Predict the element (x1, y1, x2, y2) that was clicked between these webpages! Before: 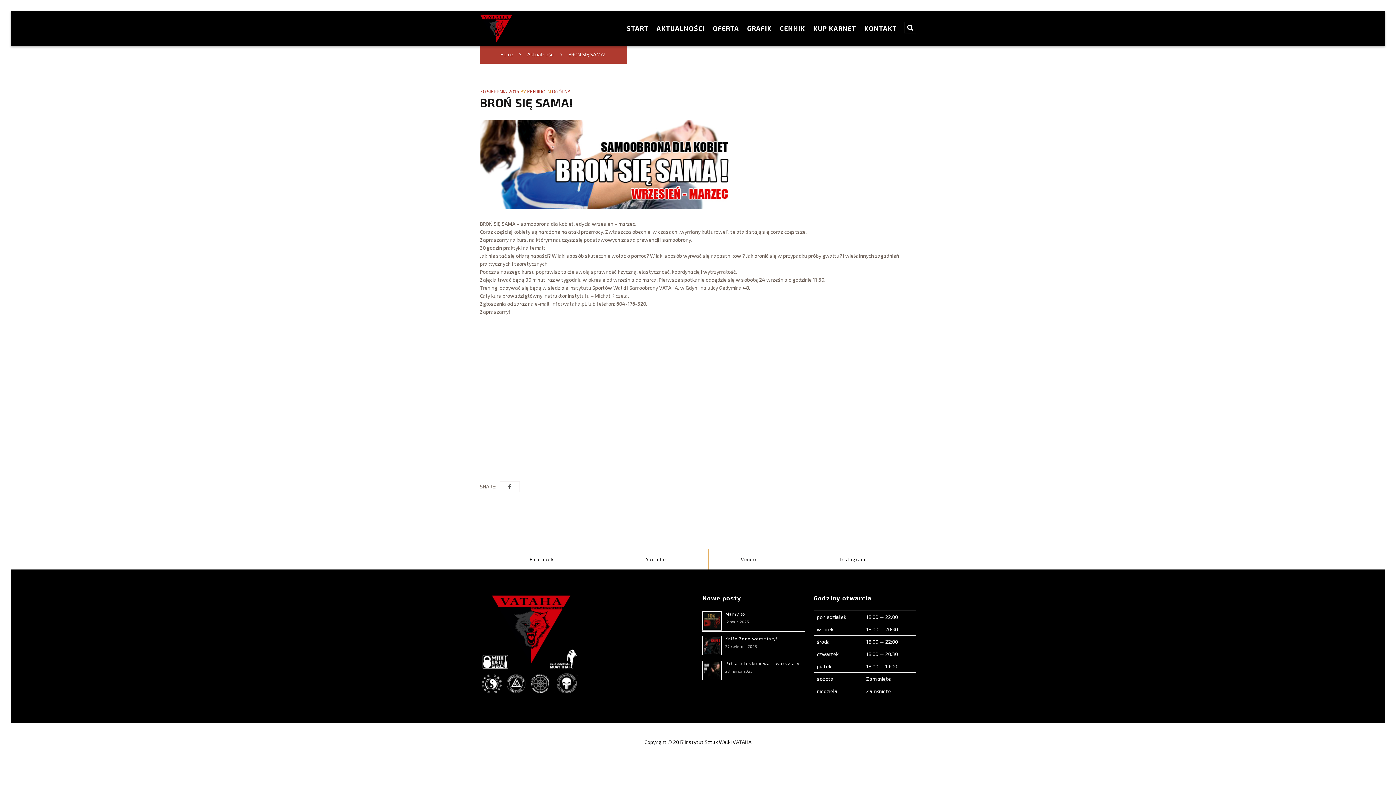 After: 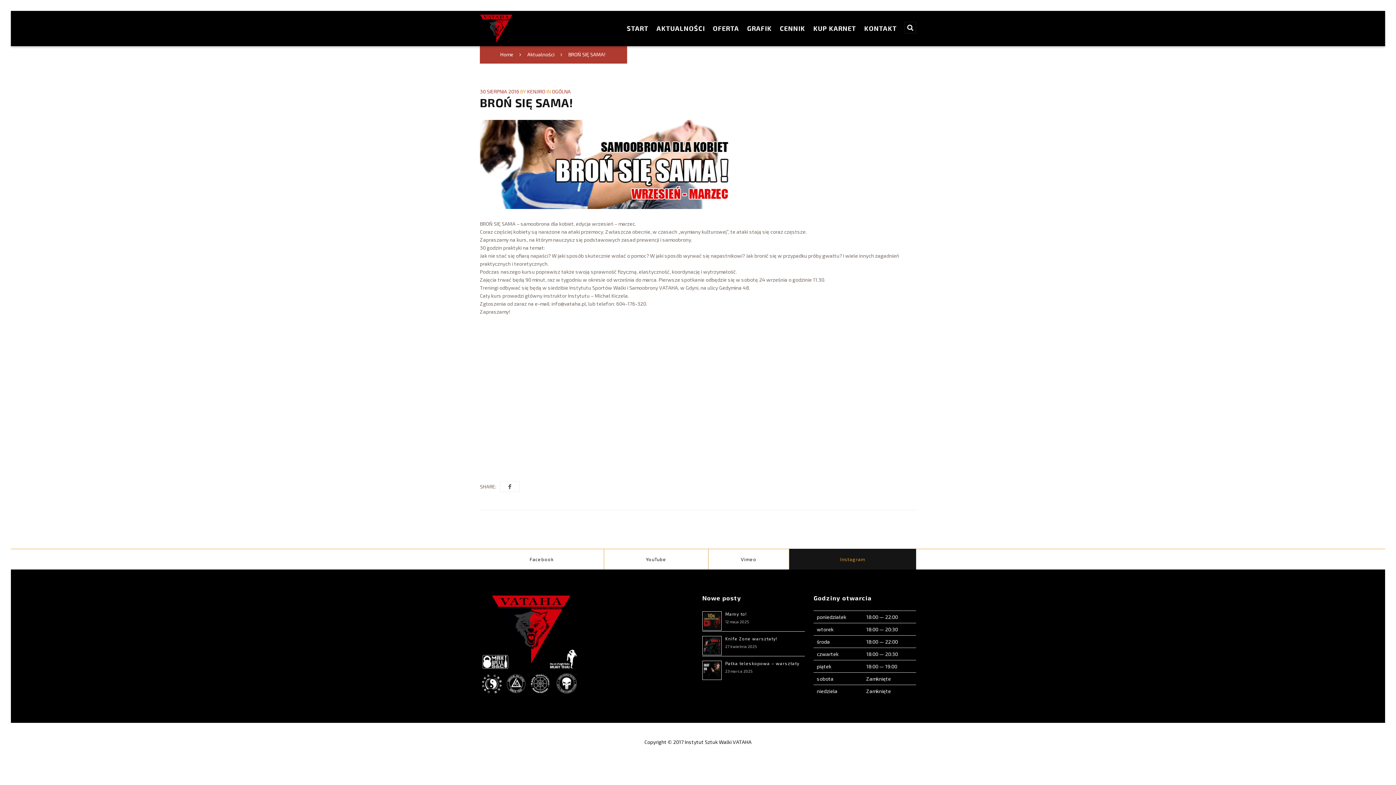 Action: bbox: (789, 549, 916, 569) label: Instagram